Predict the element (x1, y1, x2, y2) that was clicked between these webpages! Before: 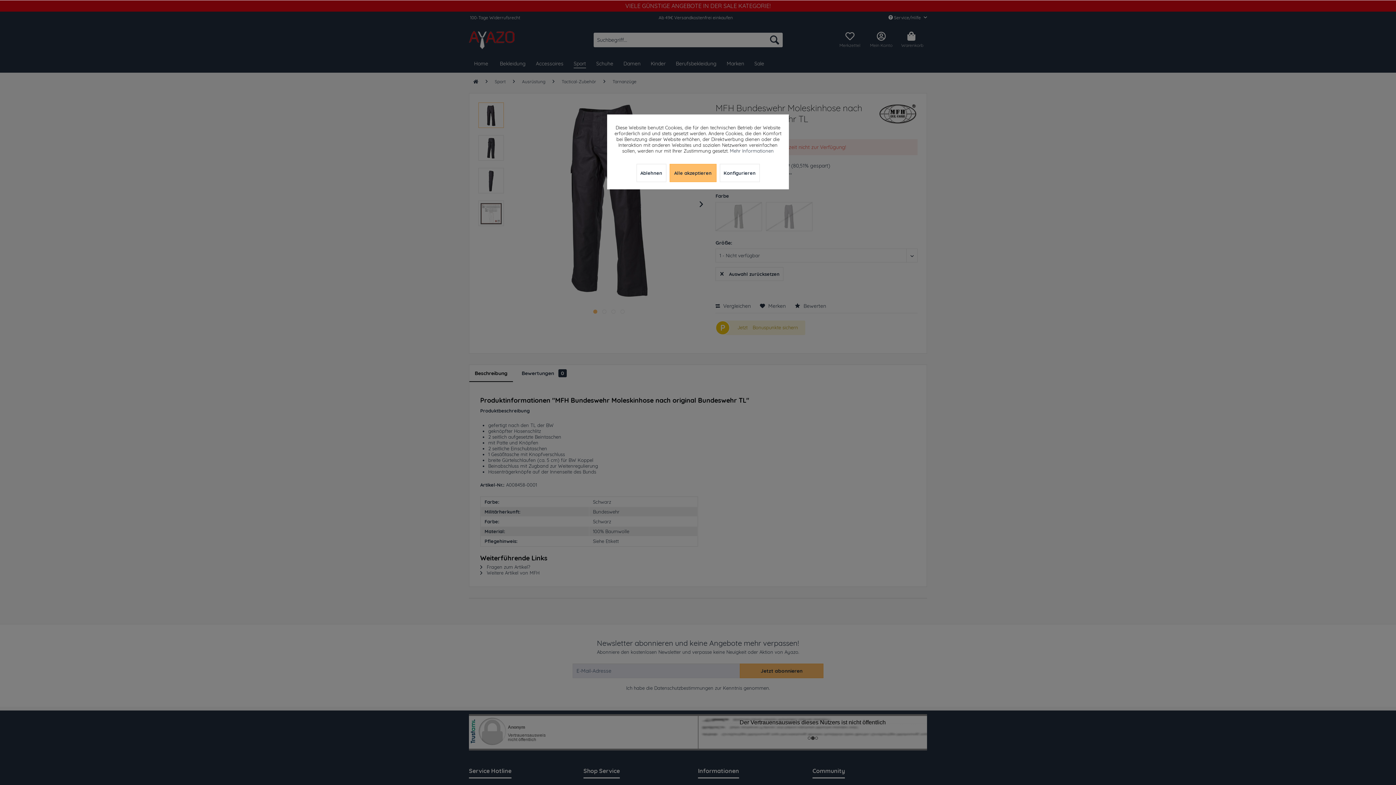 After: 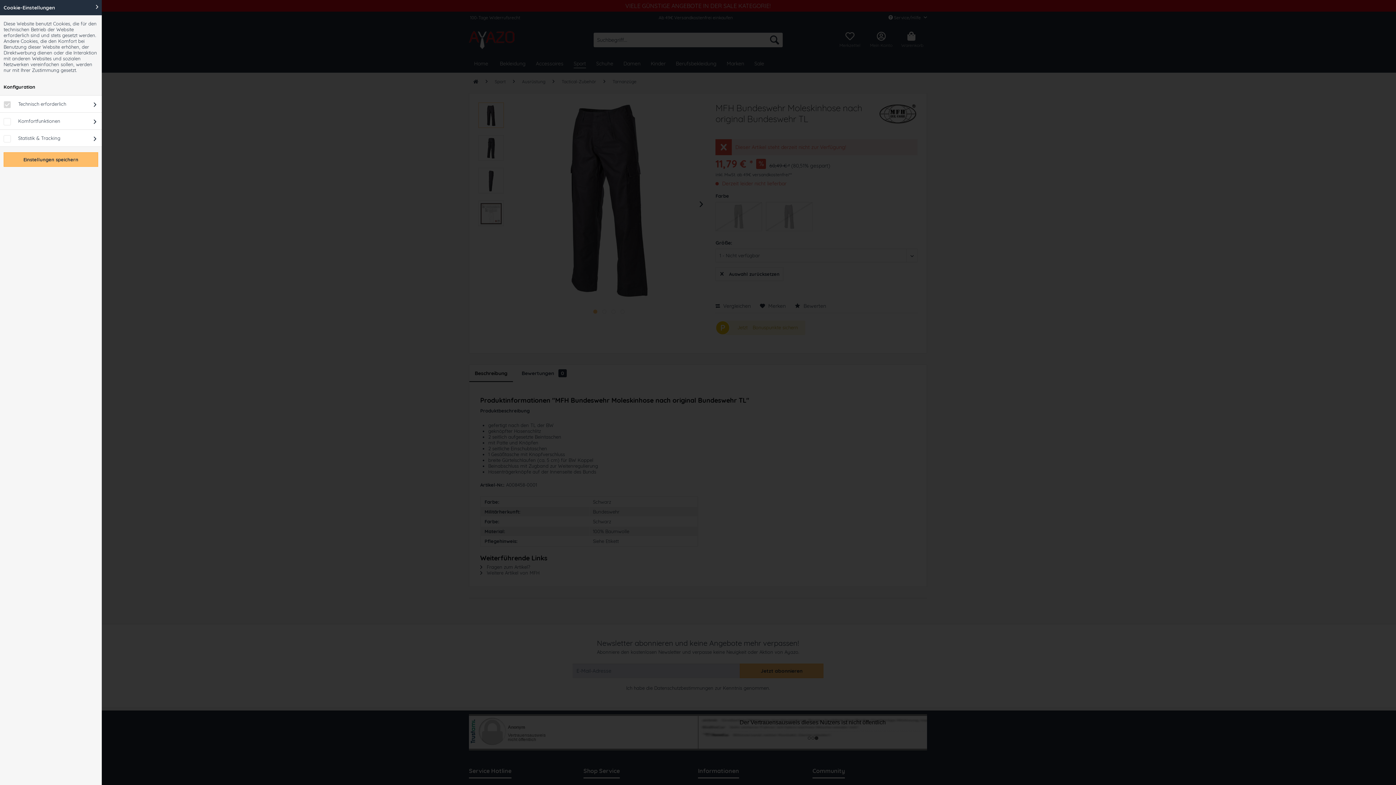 Action: bbox: (719, 164, 759, 182) label: Konfigurieren